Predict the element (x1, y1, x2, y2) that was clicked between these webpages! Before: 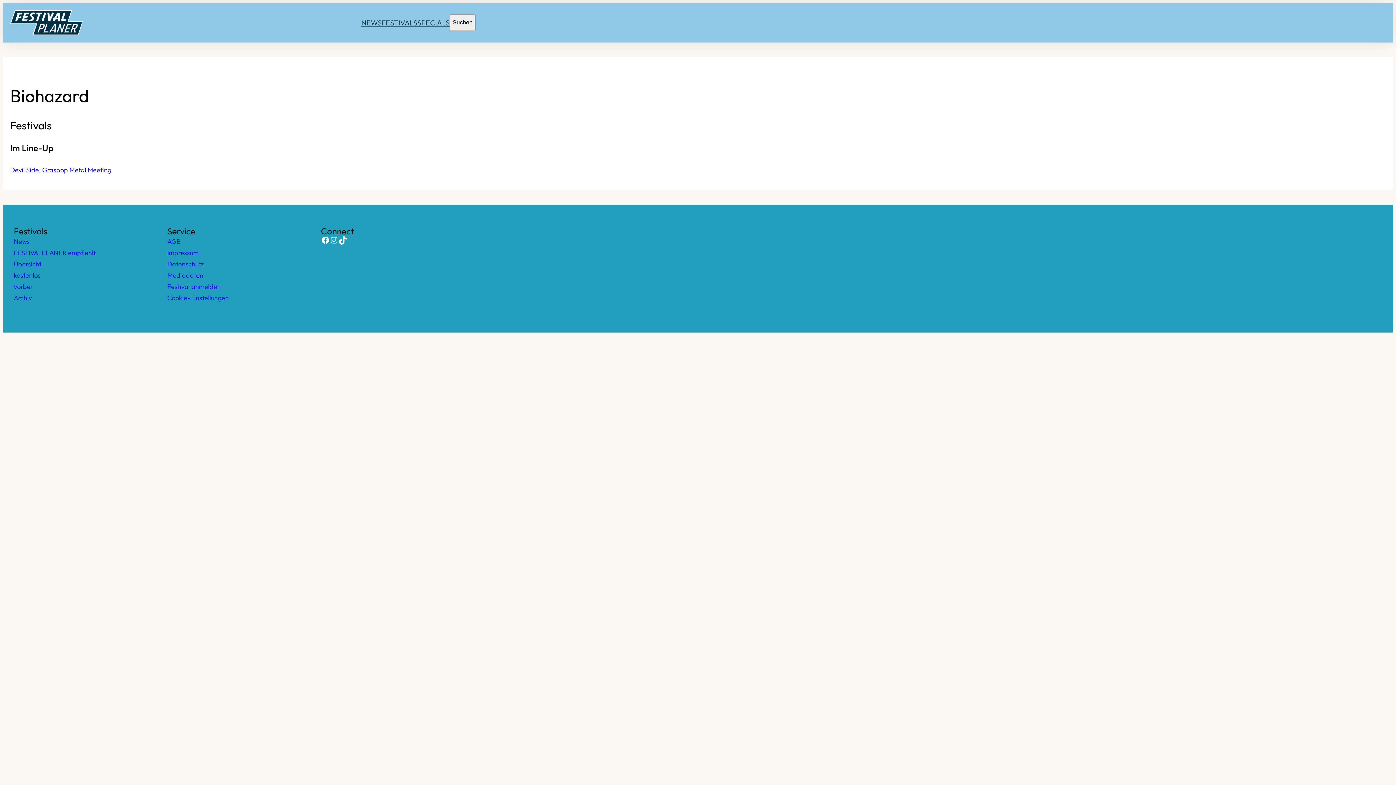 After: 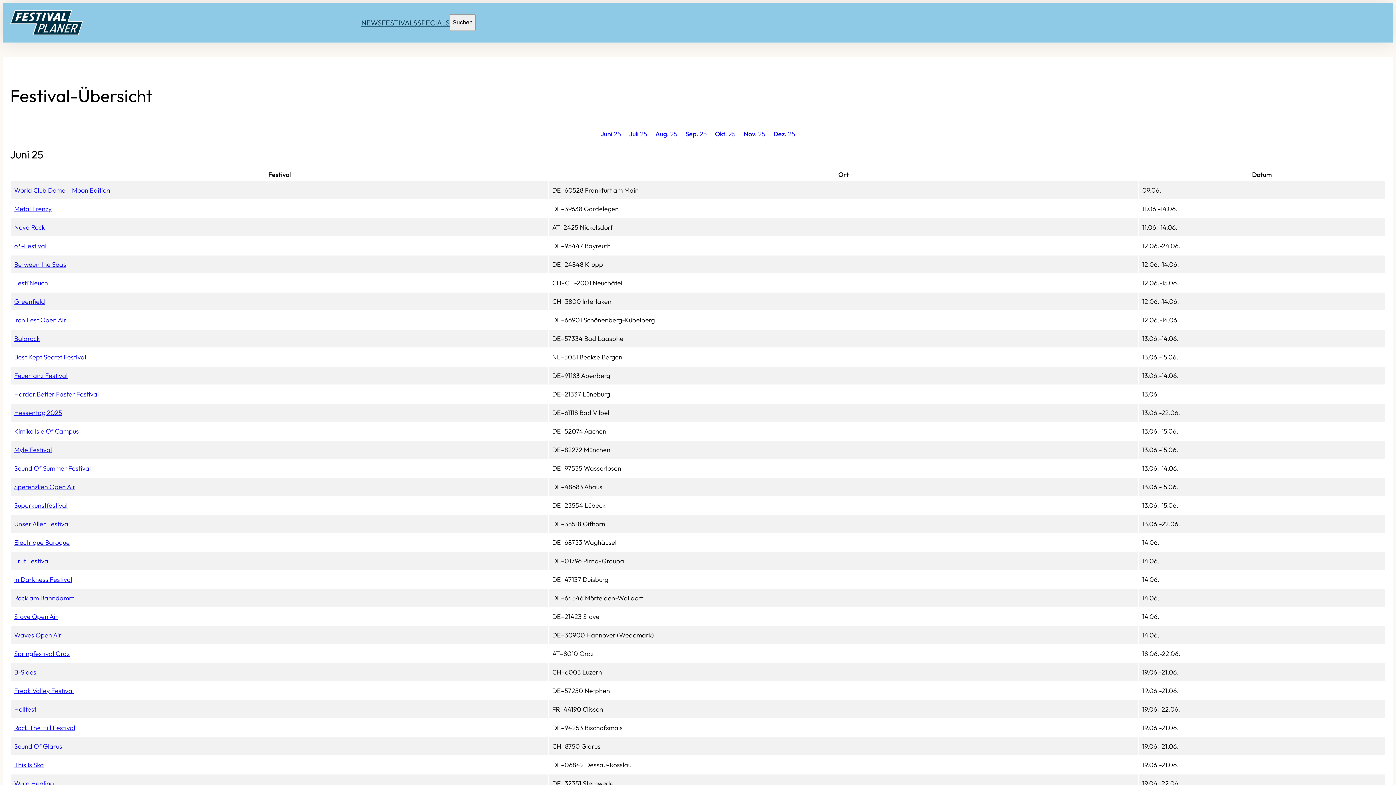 Action: bbox: (13, 259, 41, 268) label: Übersicht